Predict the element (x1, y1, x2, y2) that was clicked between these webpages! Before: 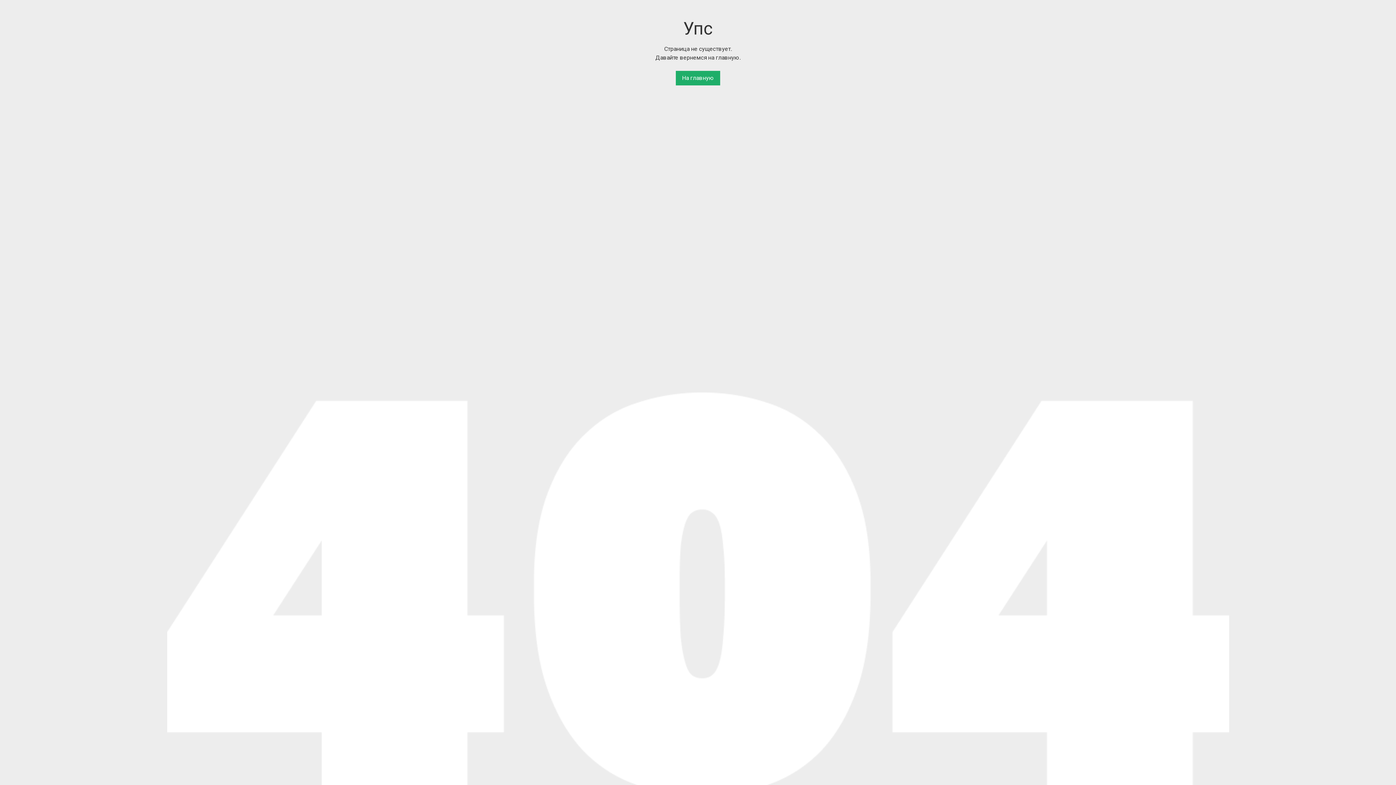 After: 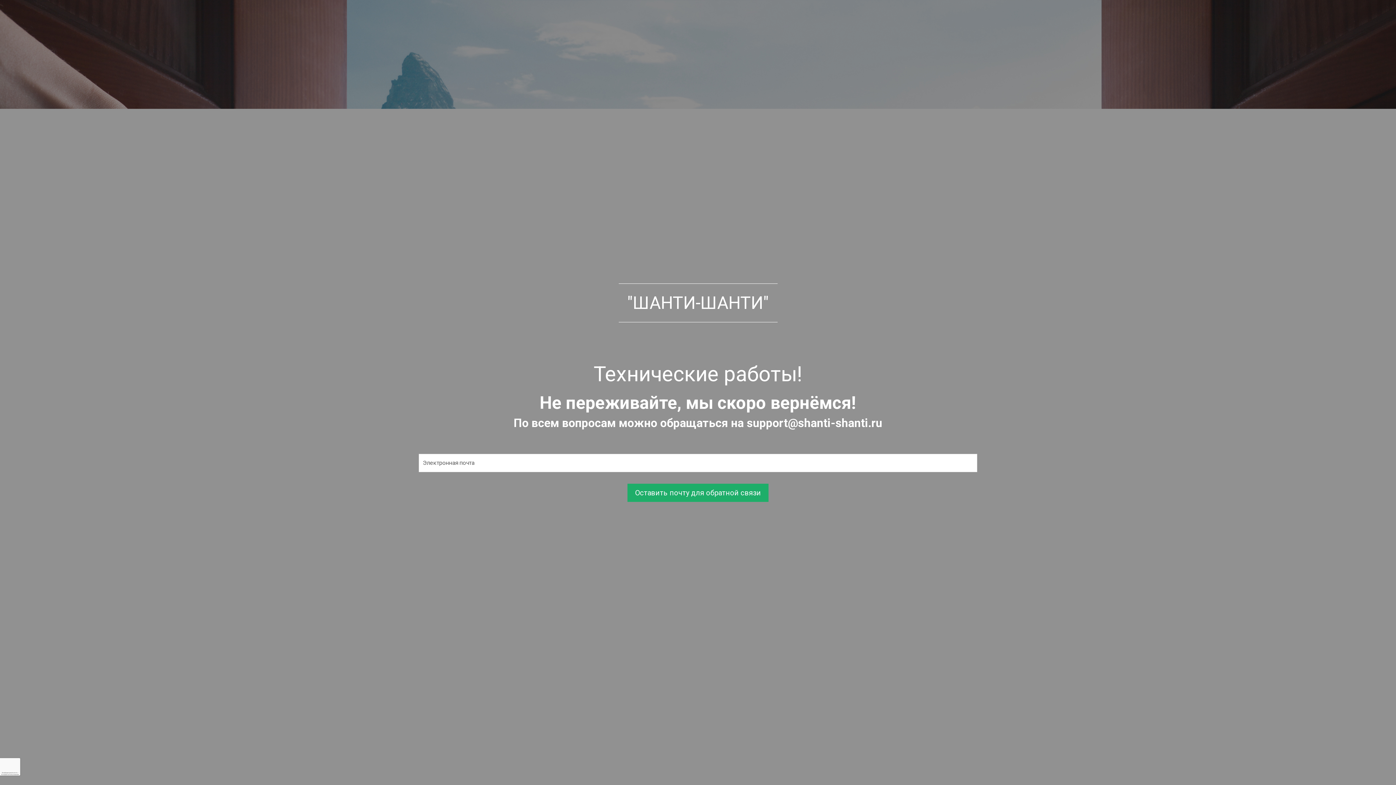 Action: label: На главную bbox: (676, 70, 720, 85)